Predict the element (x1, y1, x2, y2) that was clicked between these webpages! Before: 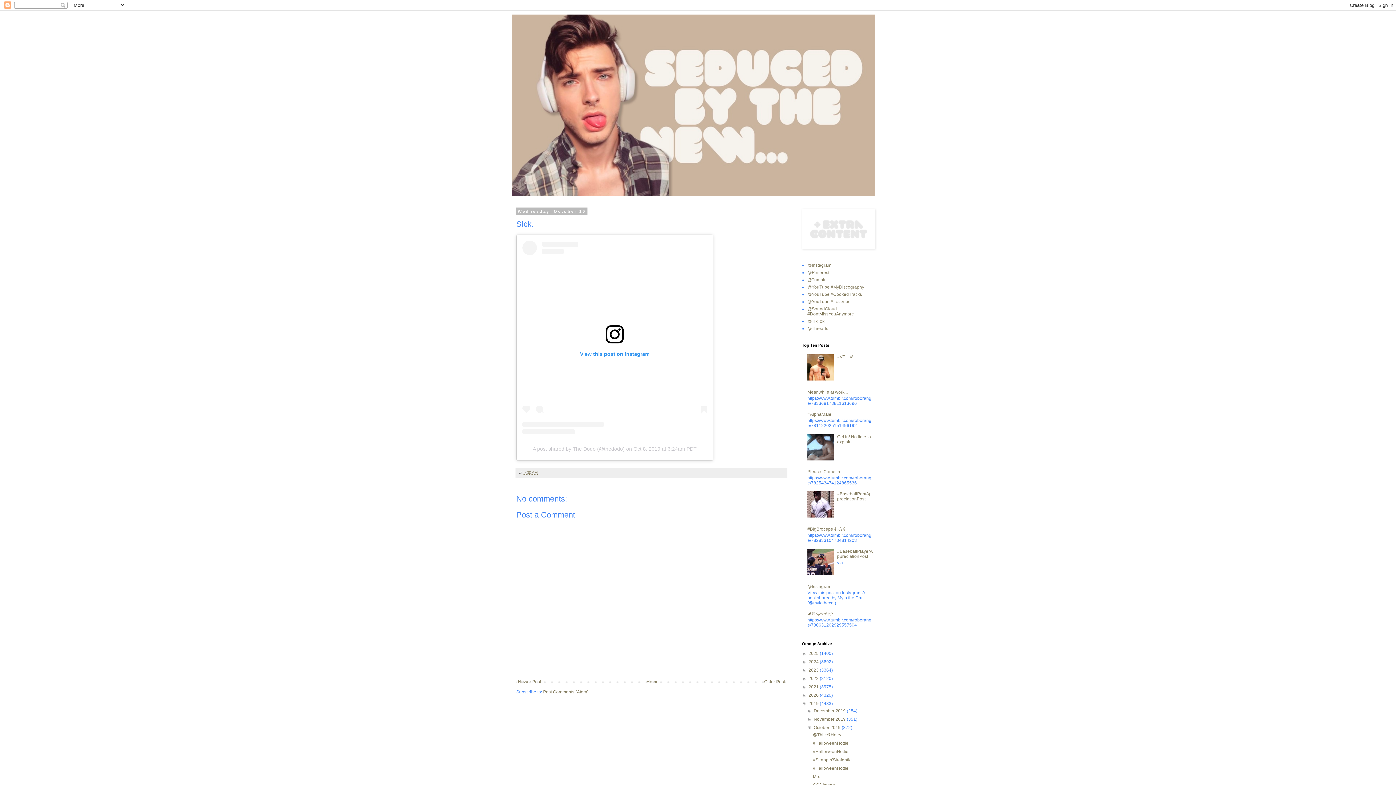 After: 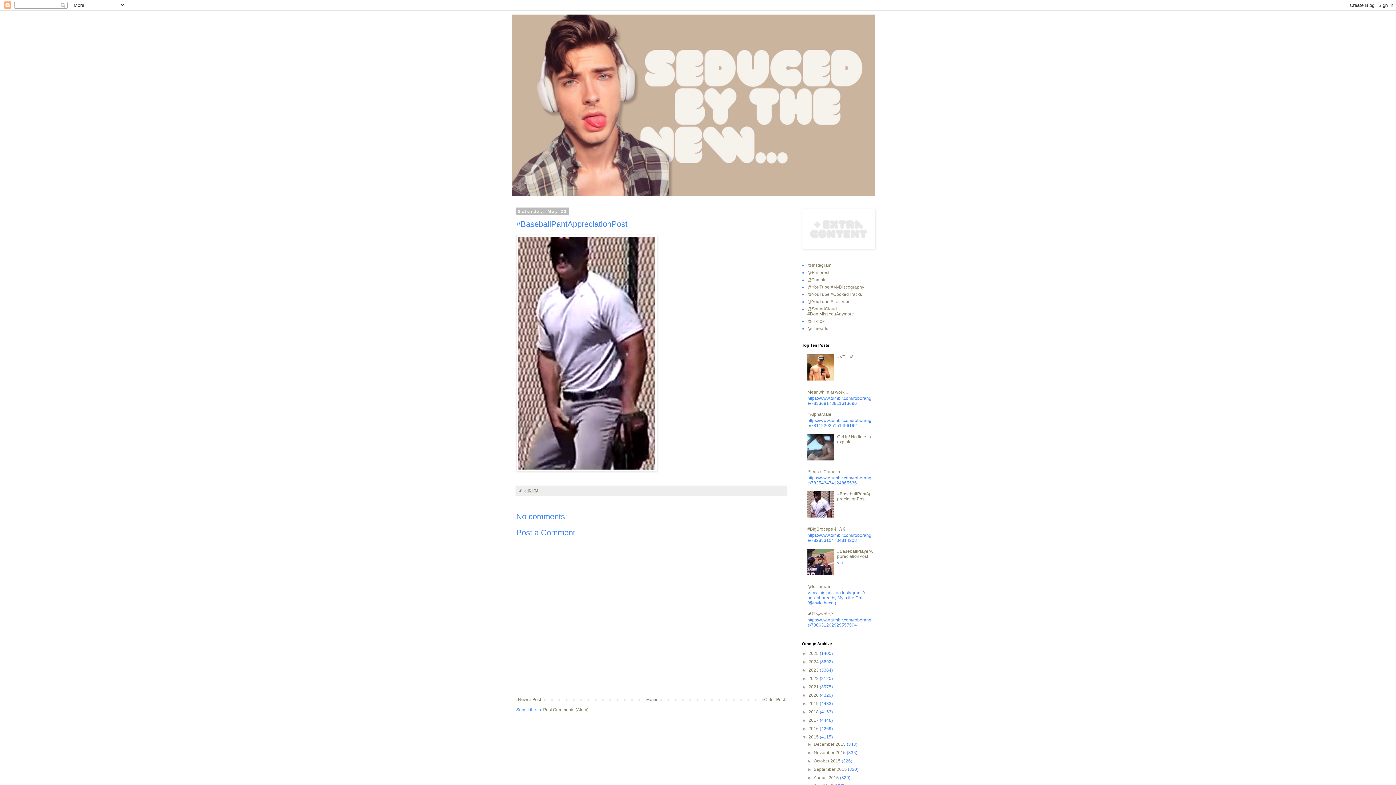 Action: bbox: (837, 491, 871, 501) label: #BaseballPantAppreciationPost